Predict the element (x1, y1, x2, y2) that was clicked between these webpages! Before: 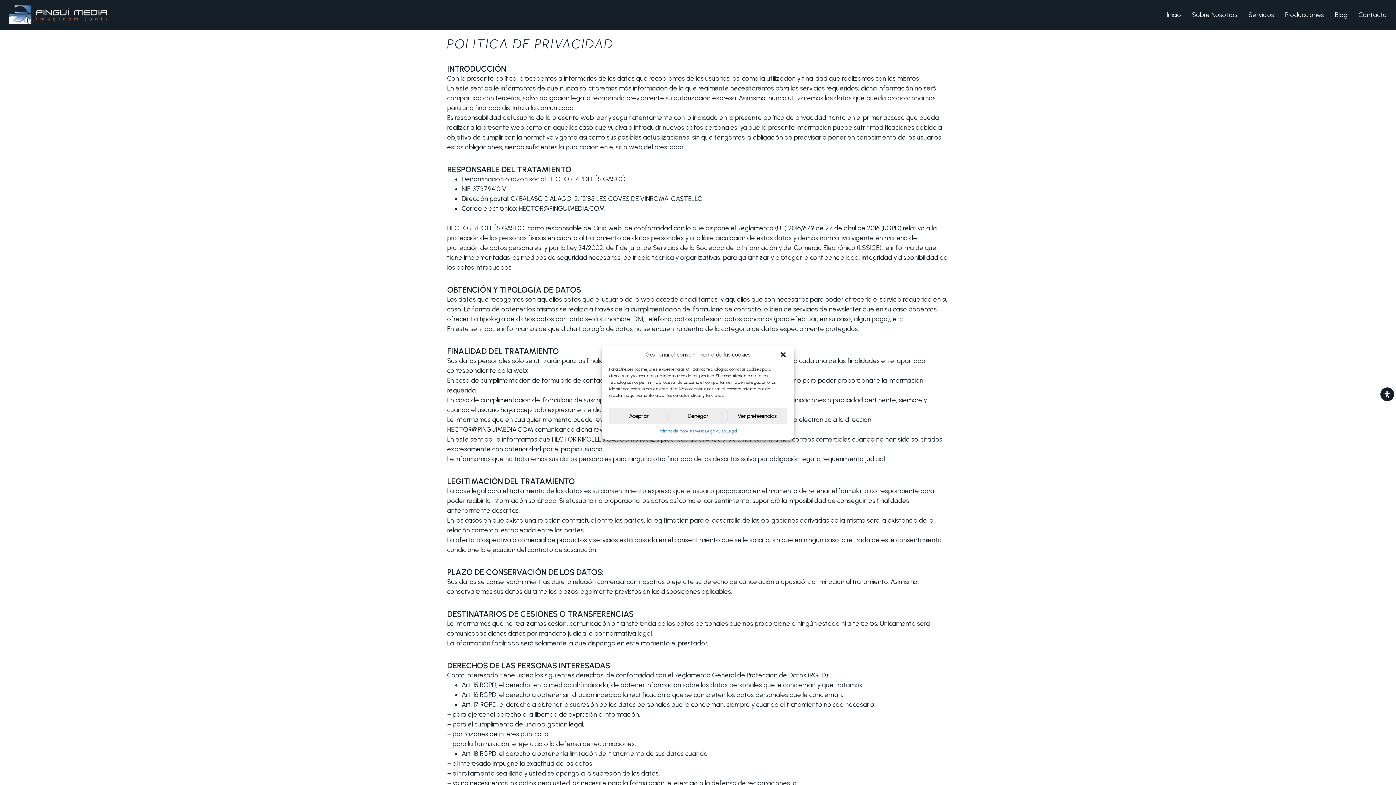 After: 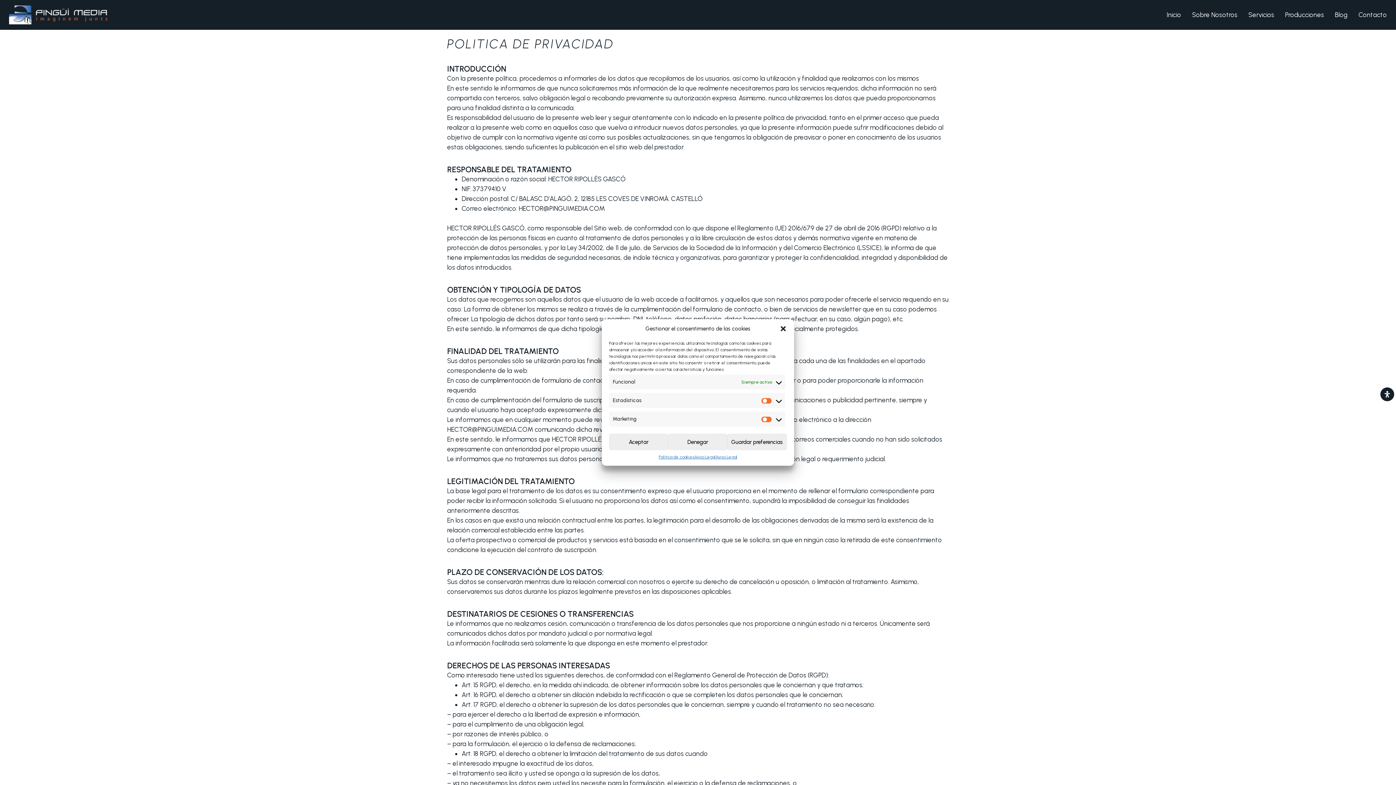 Action: label: Ver preferencias bbox: (727, 408, 787, 424)